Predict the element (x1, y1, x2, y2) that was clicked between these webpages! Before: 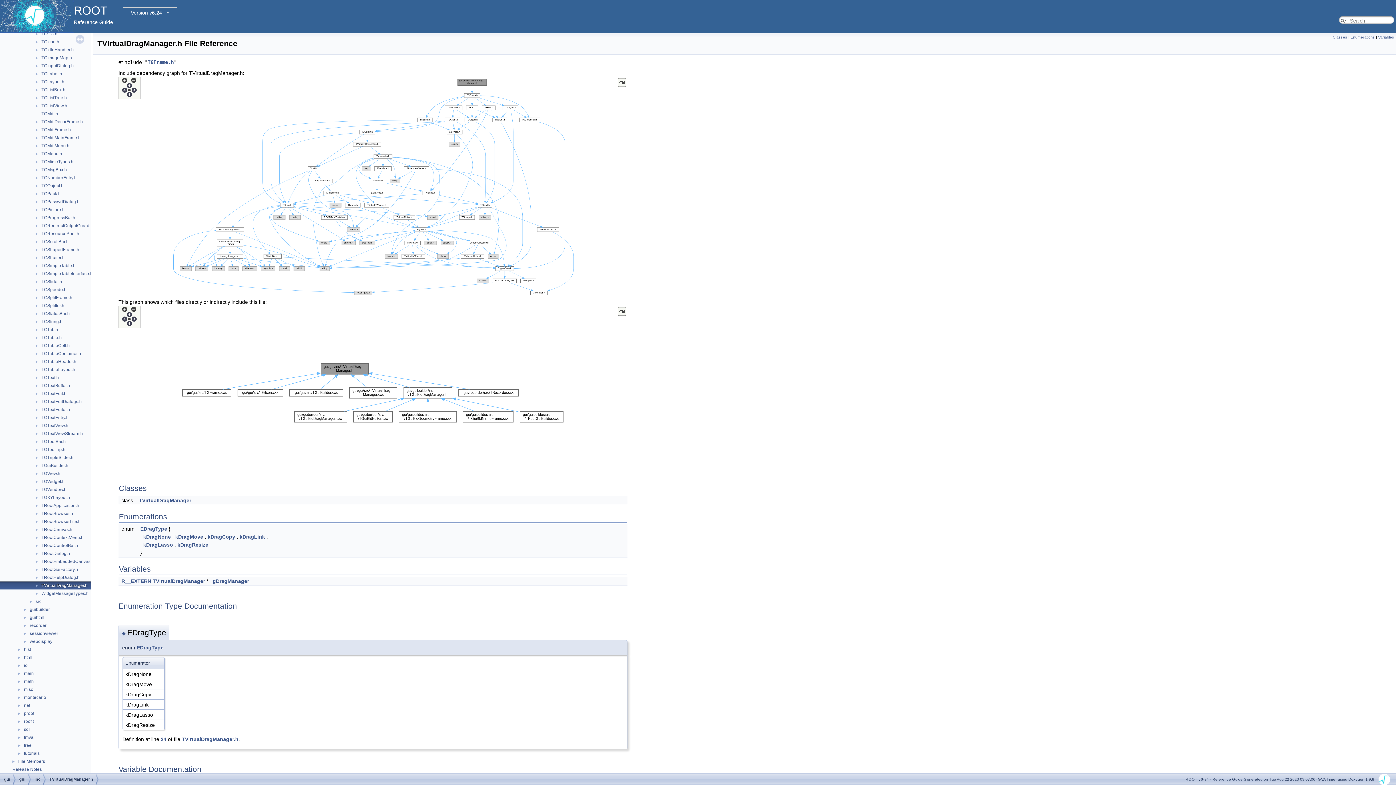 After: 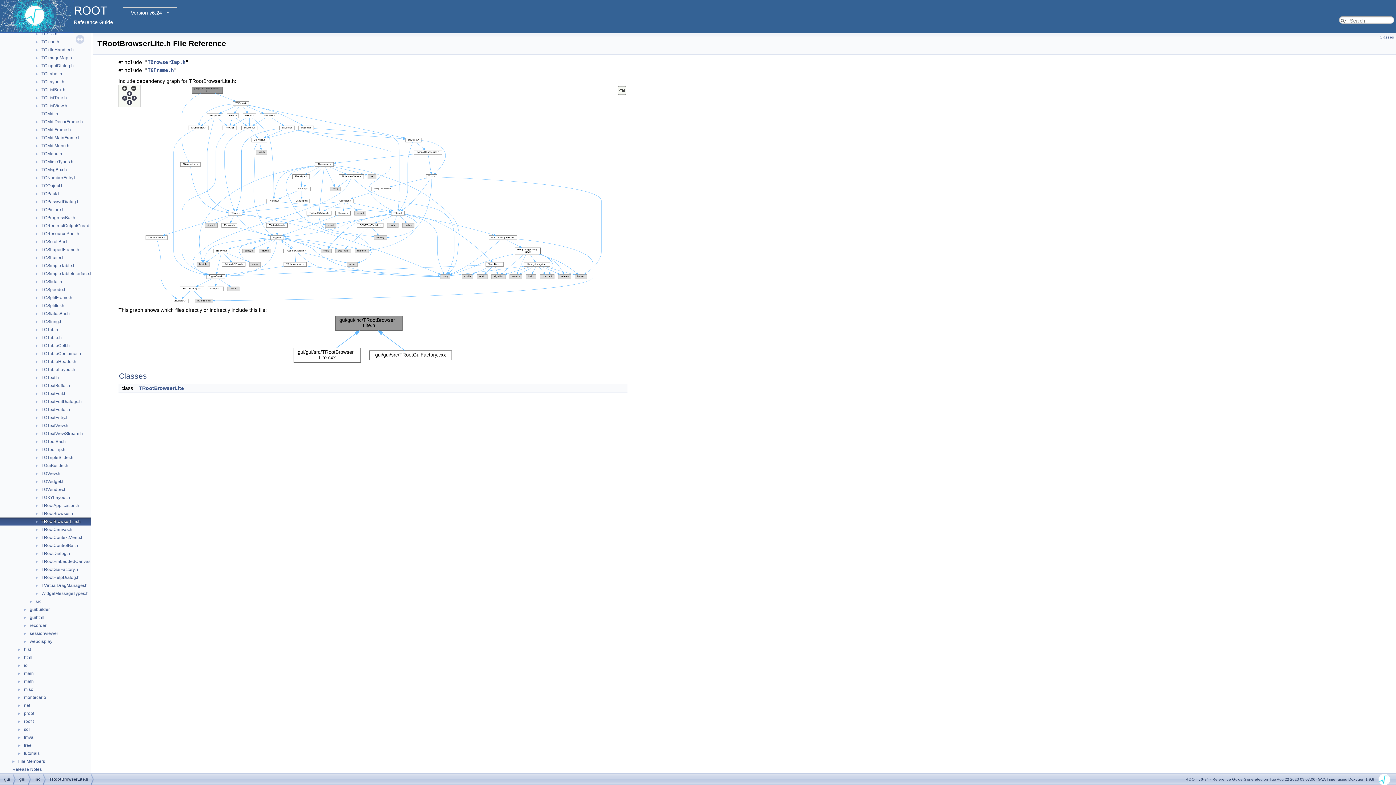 Action: bbox: (40, 518, 81, 525) label: TRootBrowserLite.h